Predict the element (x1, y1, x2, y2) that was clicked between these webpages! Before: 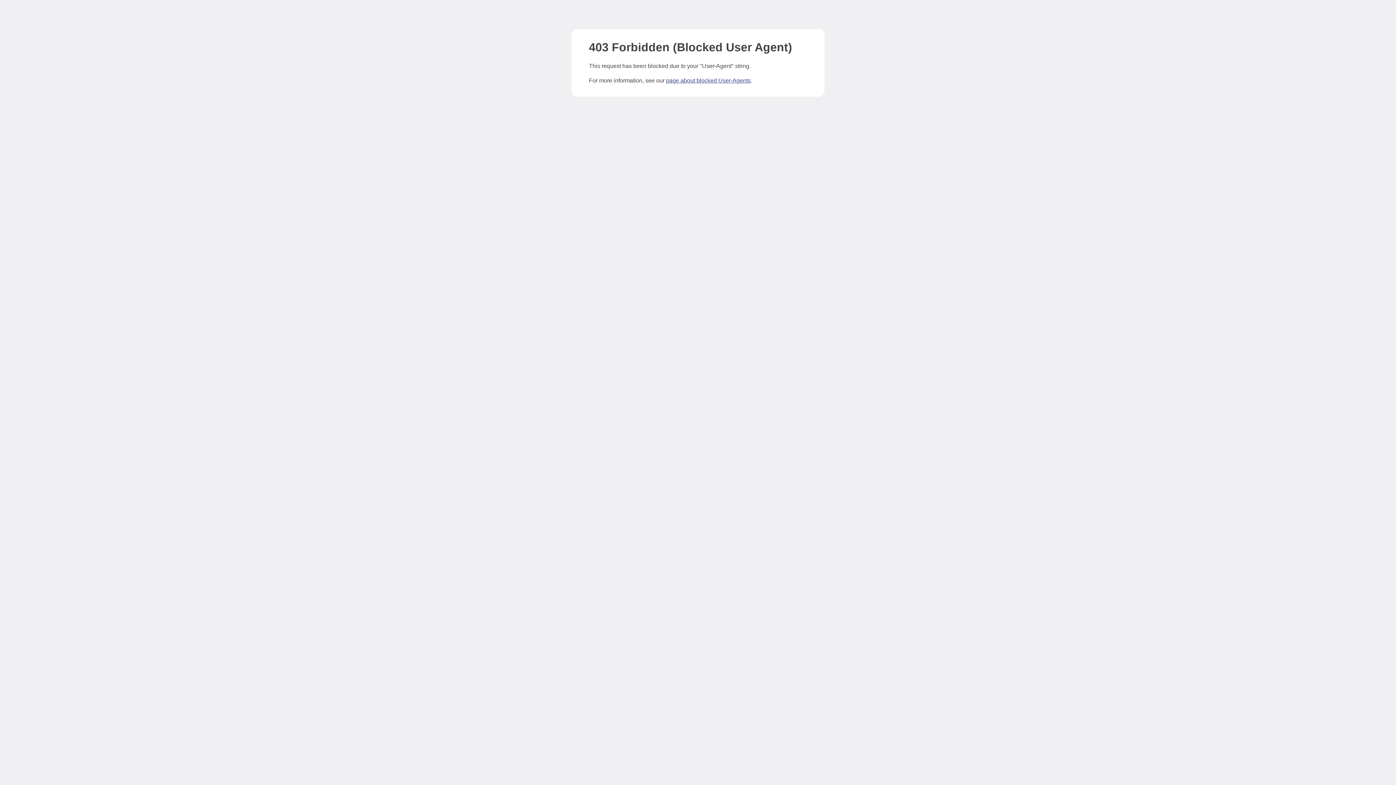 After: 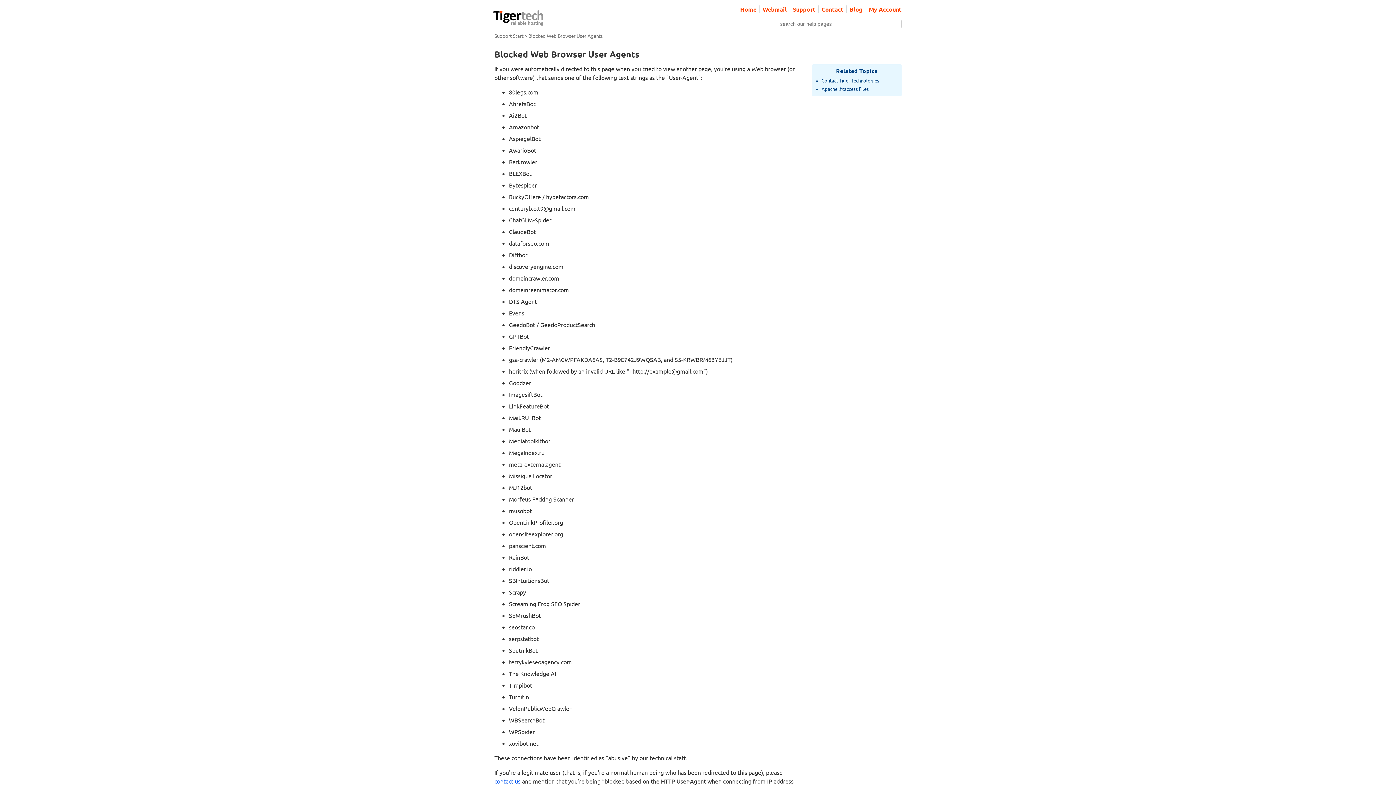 Action: bbox: (666, 77, 750, 83) label: page about blocked User-Agents